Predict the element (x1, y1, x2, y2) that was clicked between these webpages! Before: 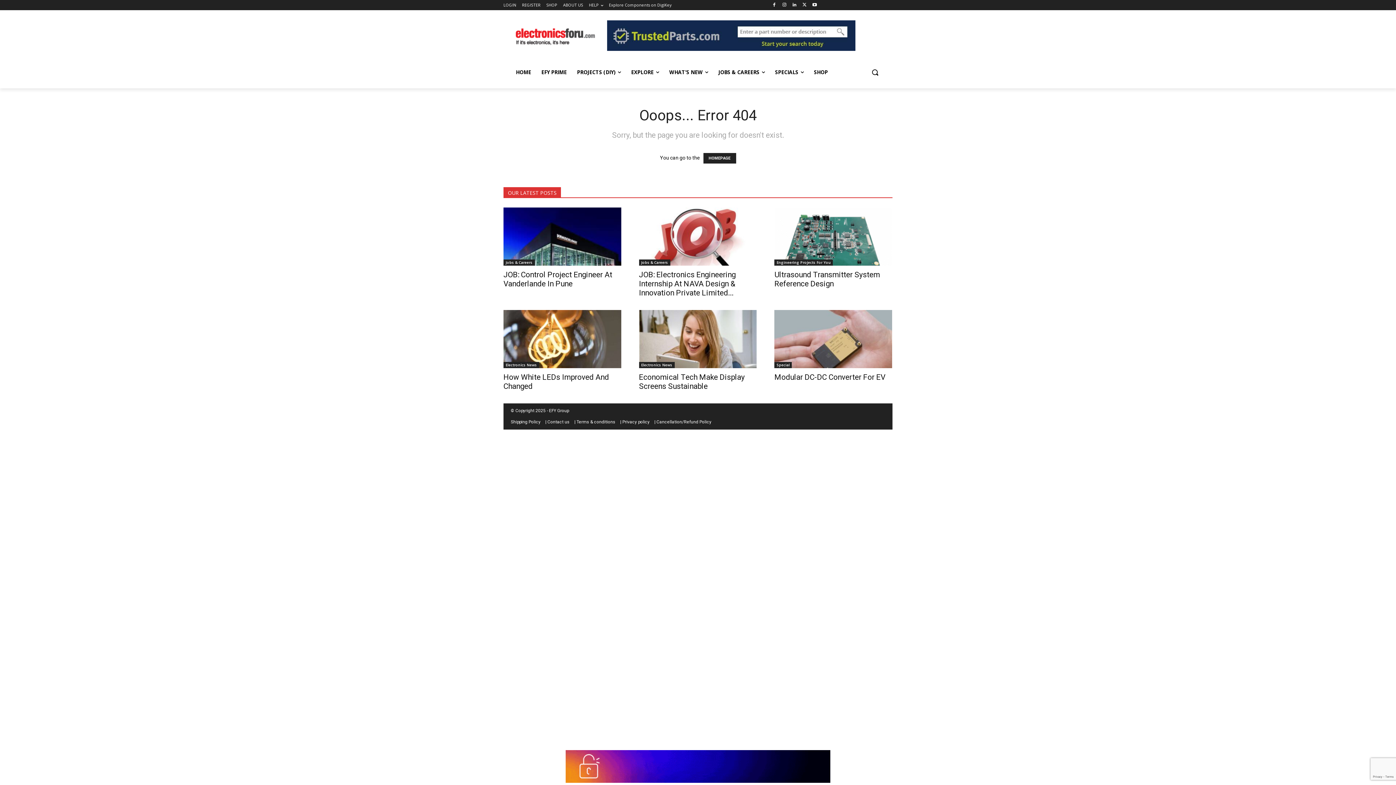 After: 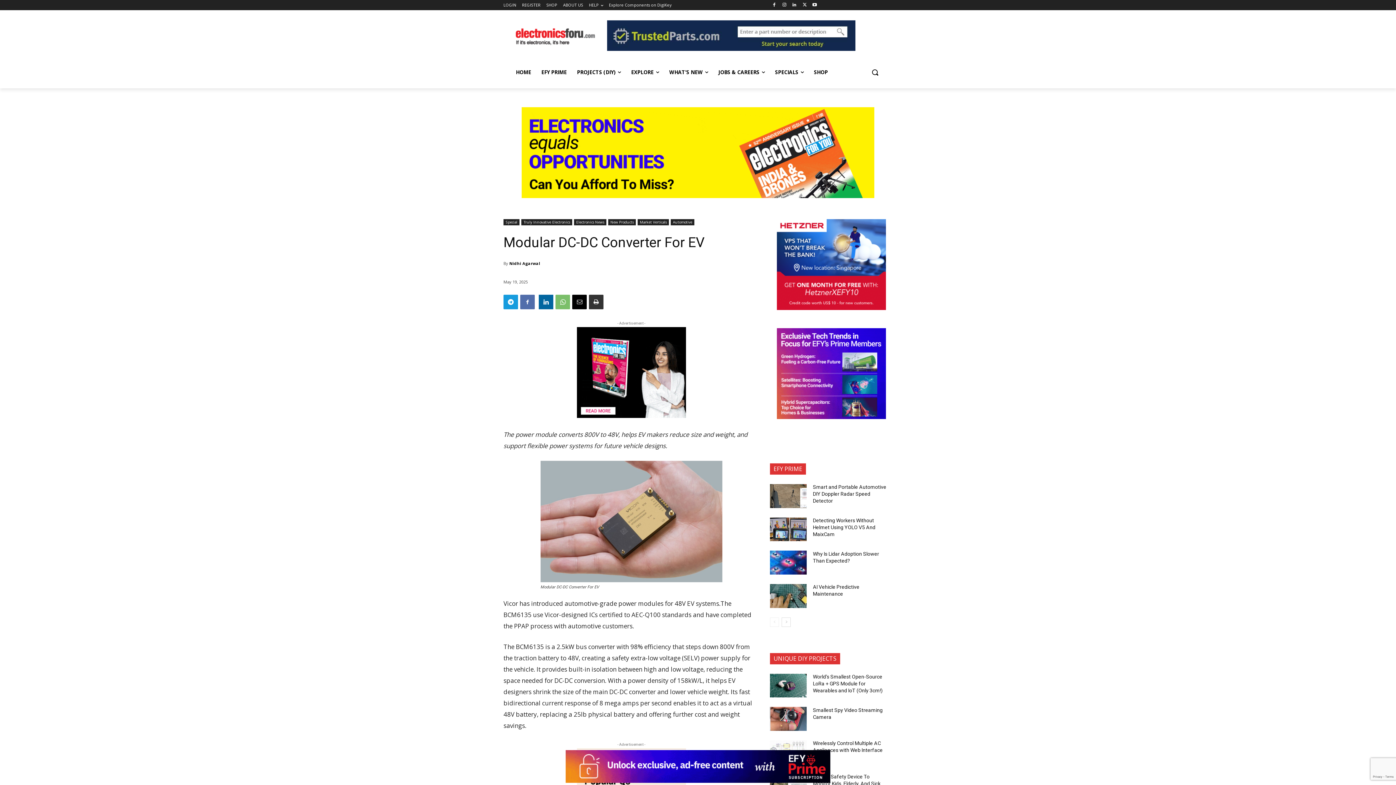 Action: bbox: (774, 310, 892, 368)